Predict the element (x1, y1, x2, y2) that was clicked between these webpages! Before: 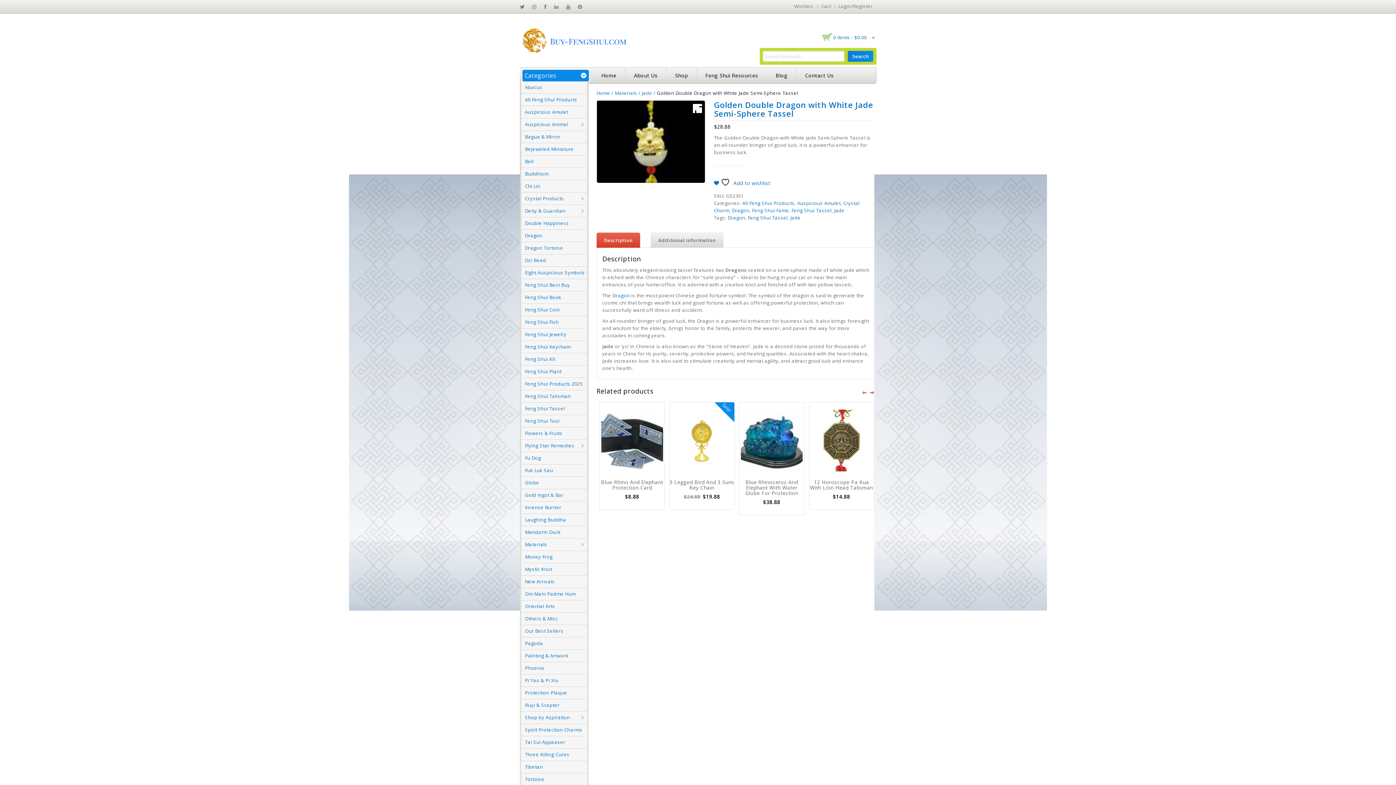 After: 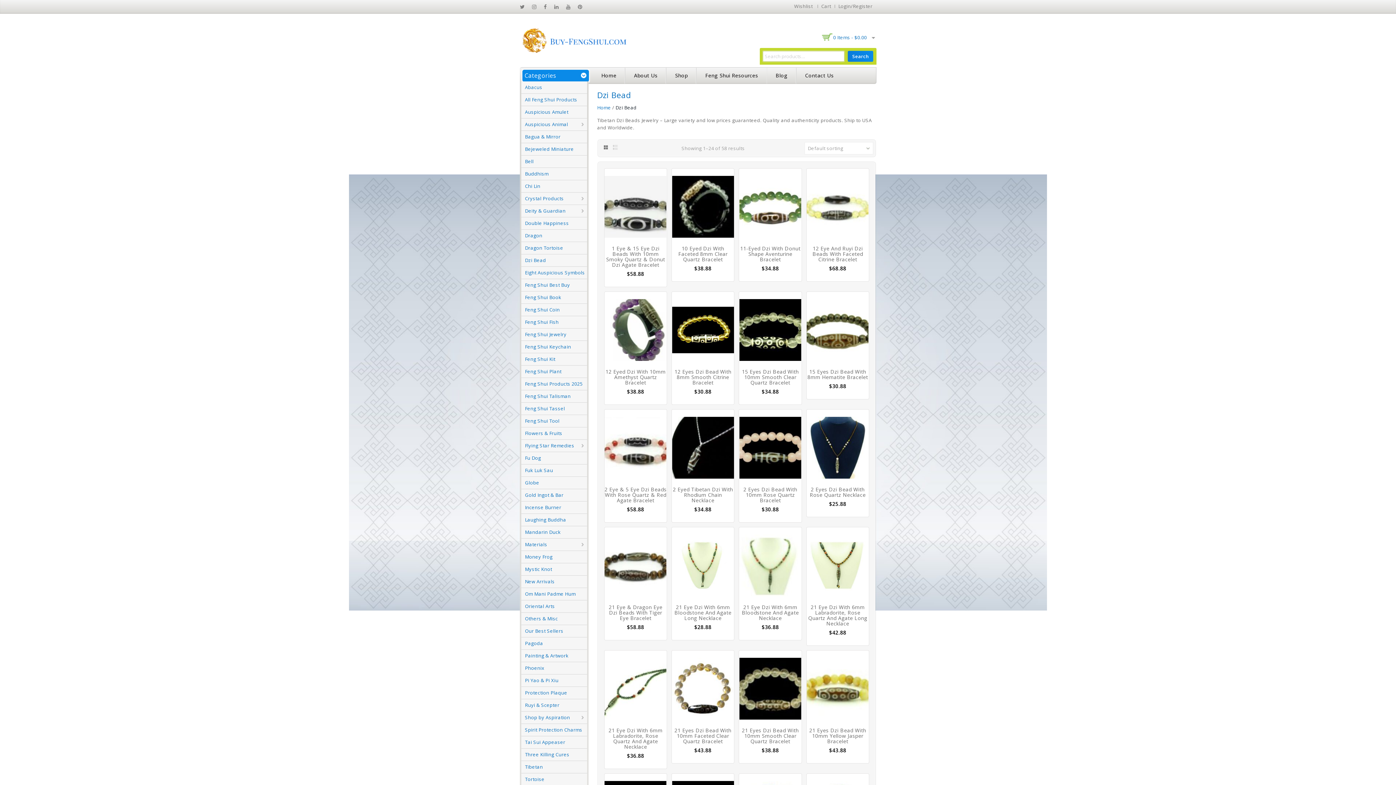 Action: bbox: (521, 257, 546, 263) label: Dzi Bead